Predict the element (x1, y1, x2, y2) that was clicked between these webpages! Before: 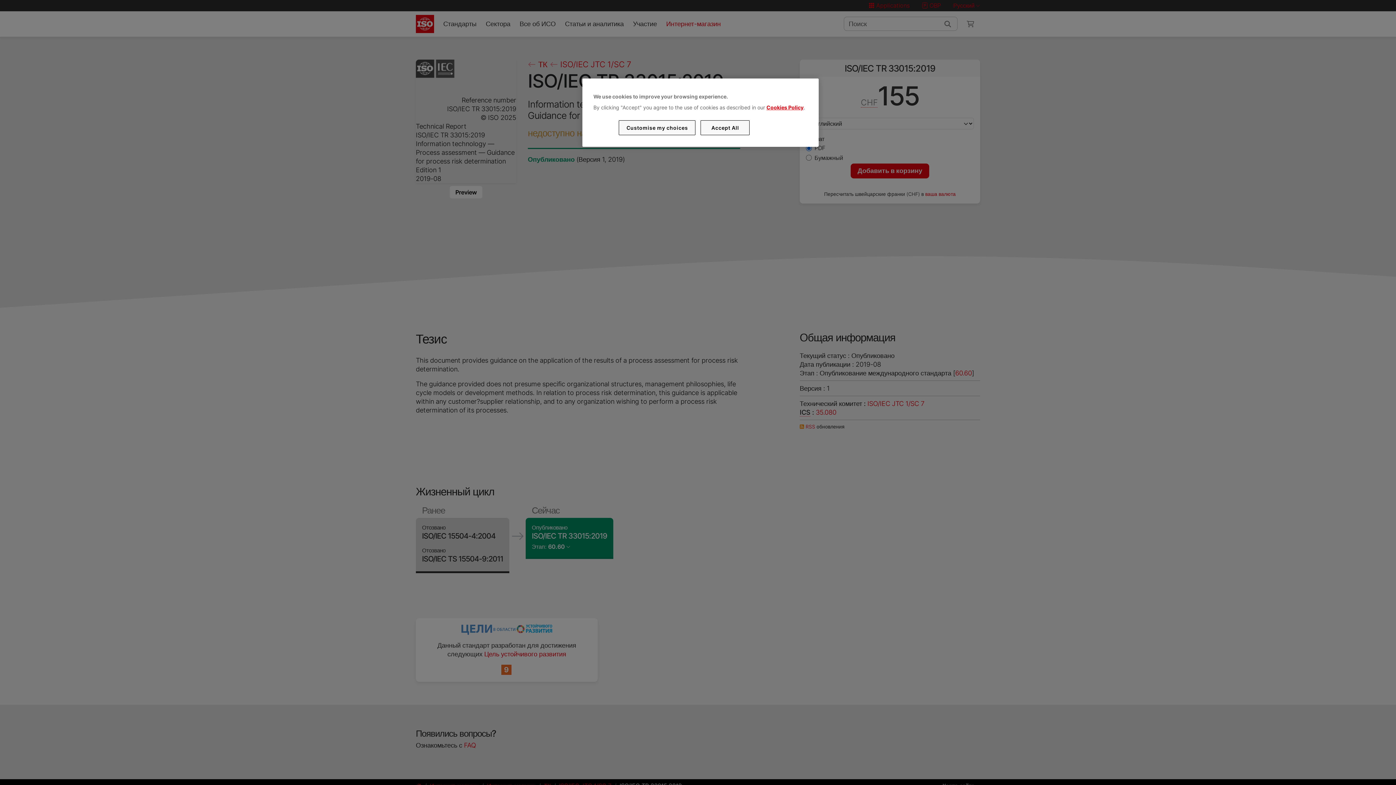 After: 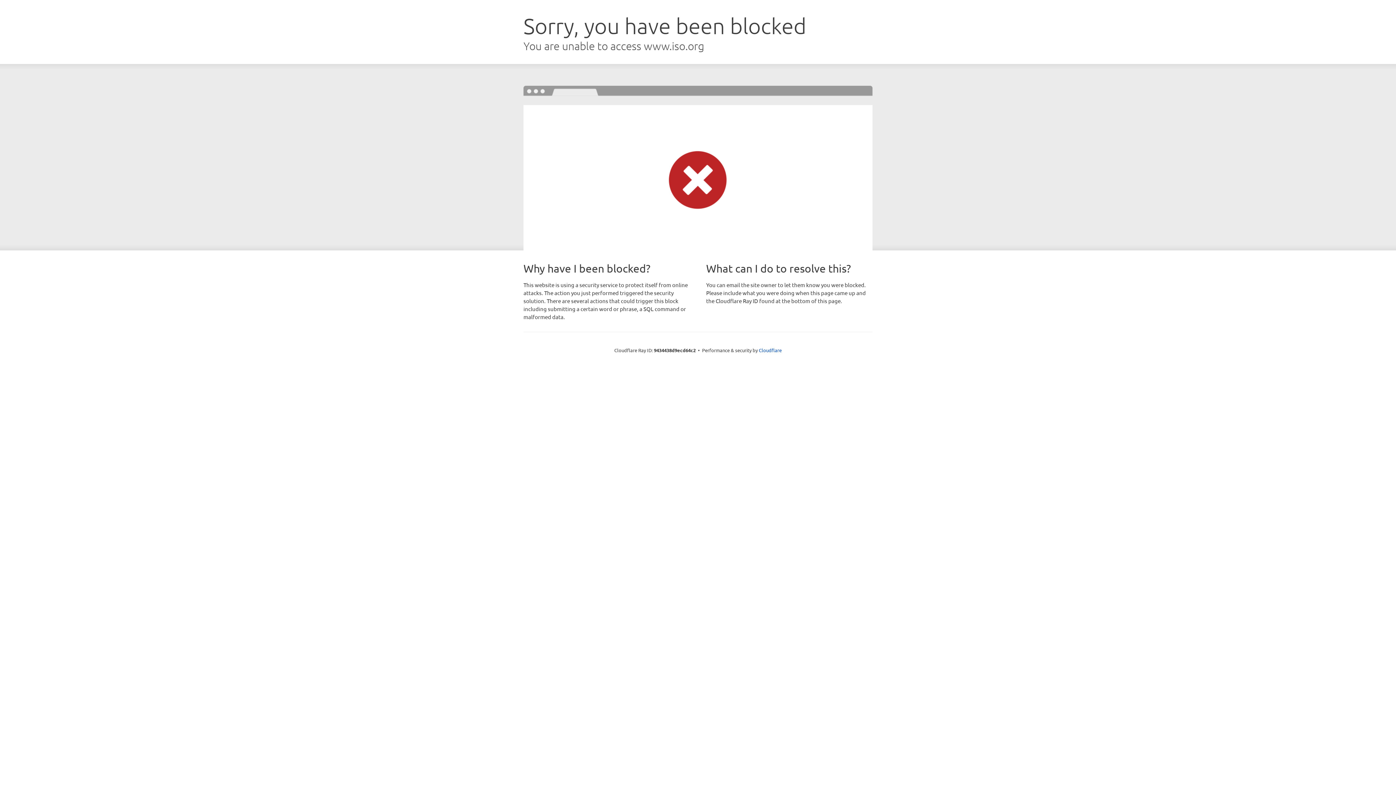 Action: label: Cookies Policy bbox: (766, 104, 803, 110)